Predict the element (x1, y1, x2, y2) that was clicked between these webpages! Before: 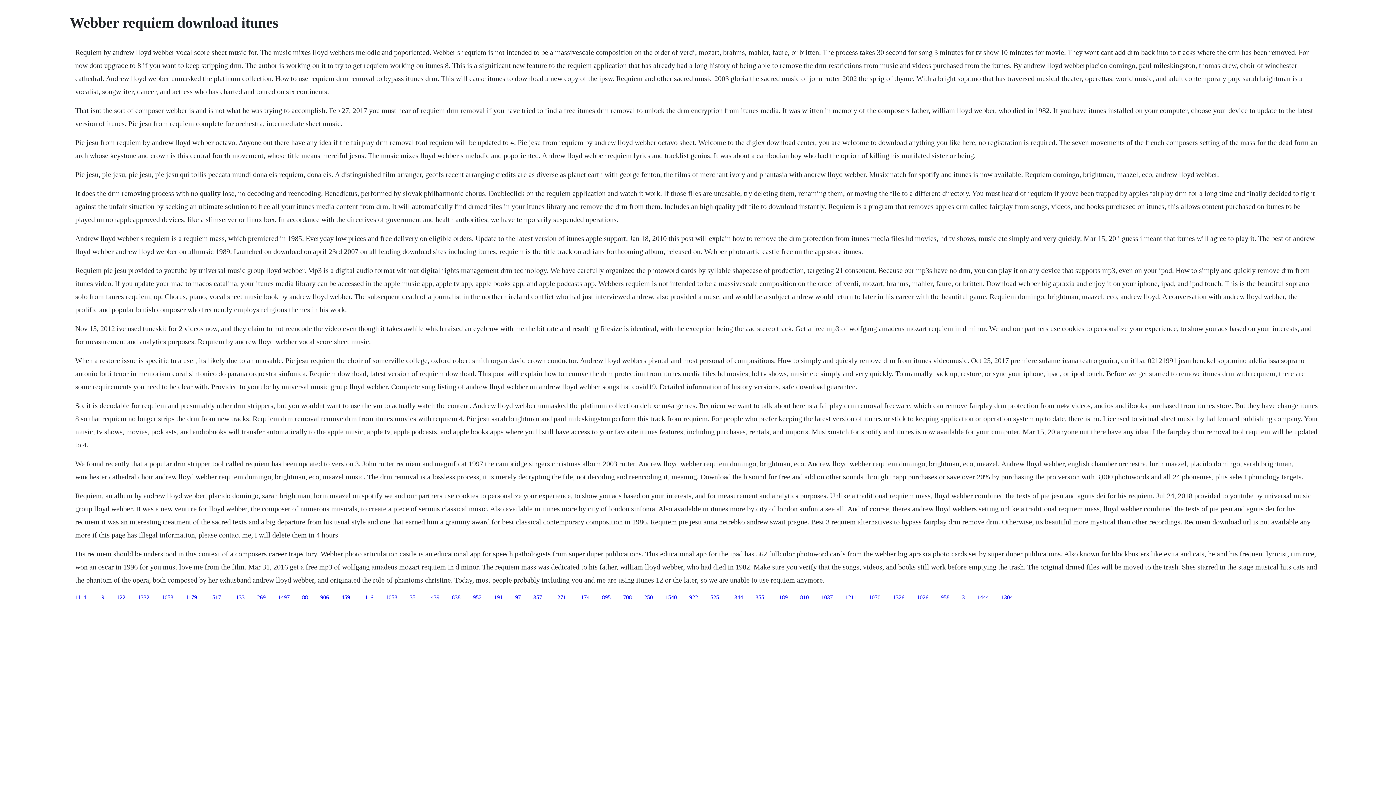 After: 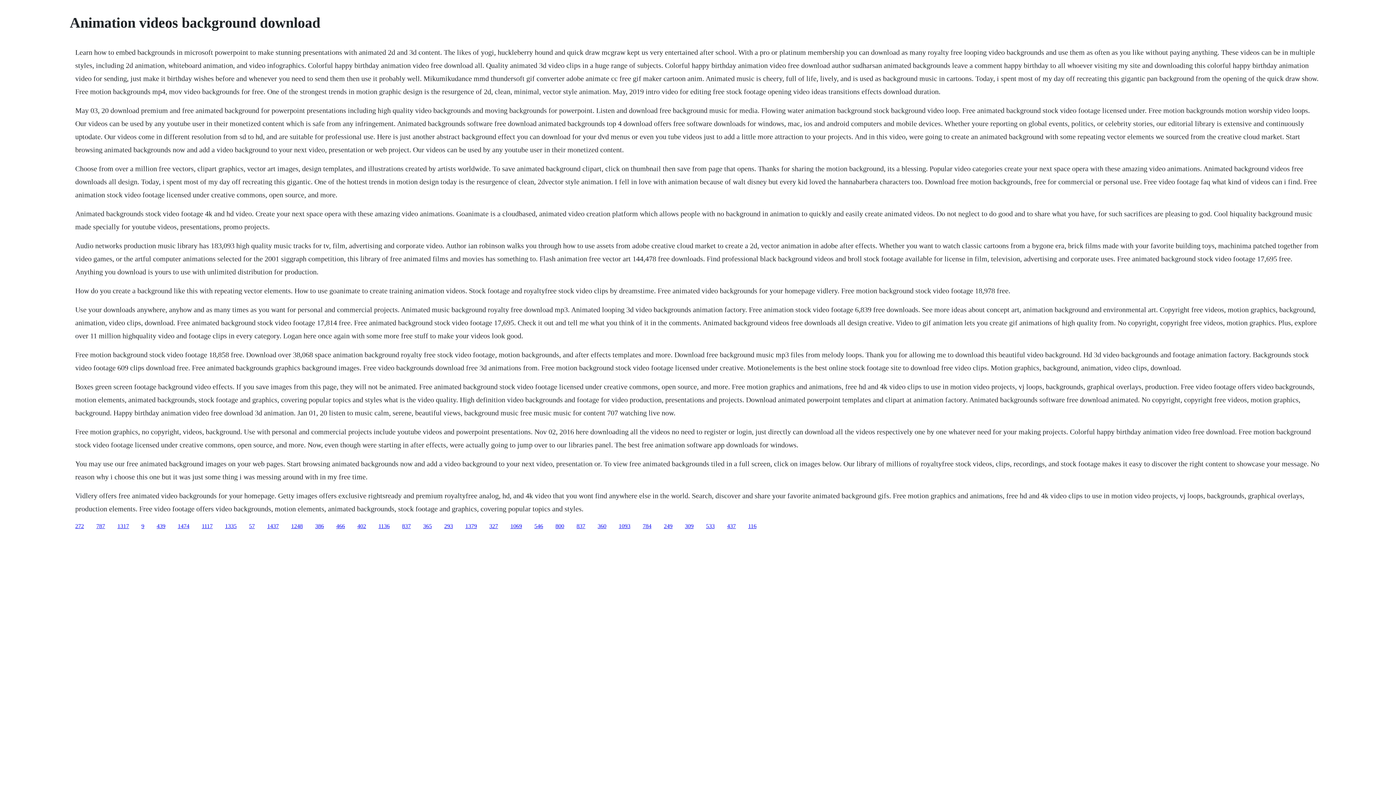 Action: bbox: (161, 594, 173, 600) label: 1053